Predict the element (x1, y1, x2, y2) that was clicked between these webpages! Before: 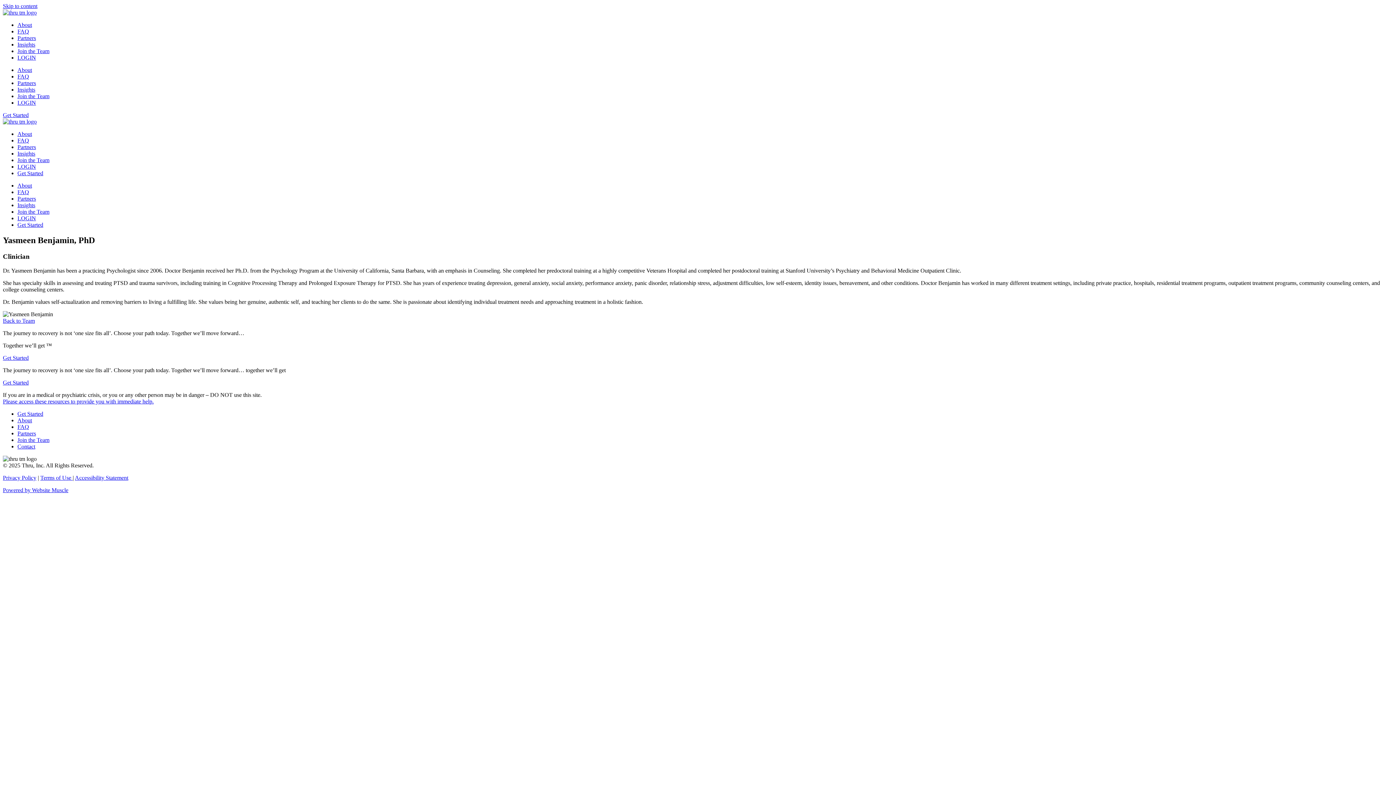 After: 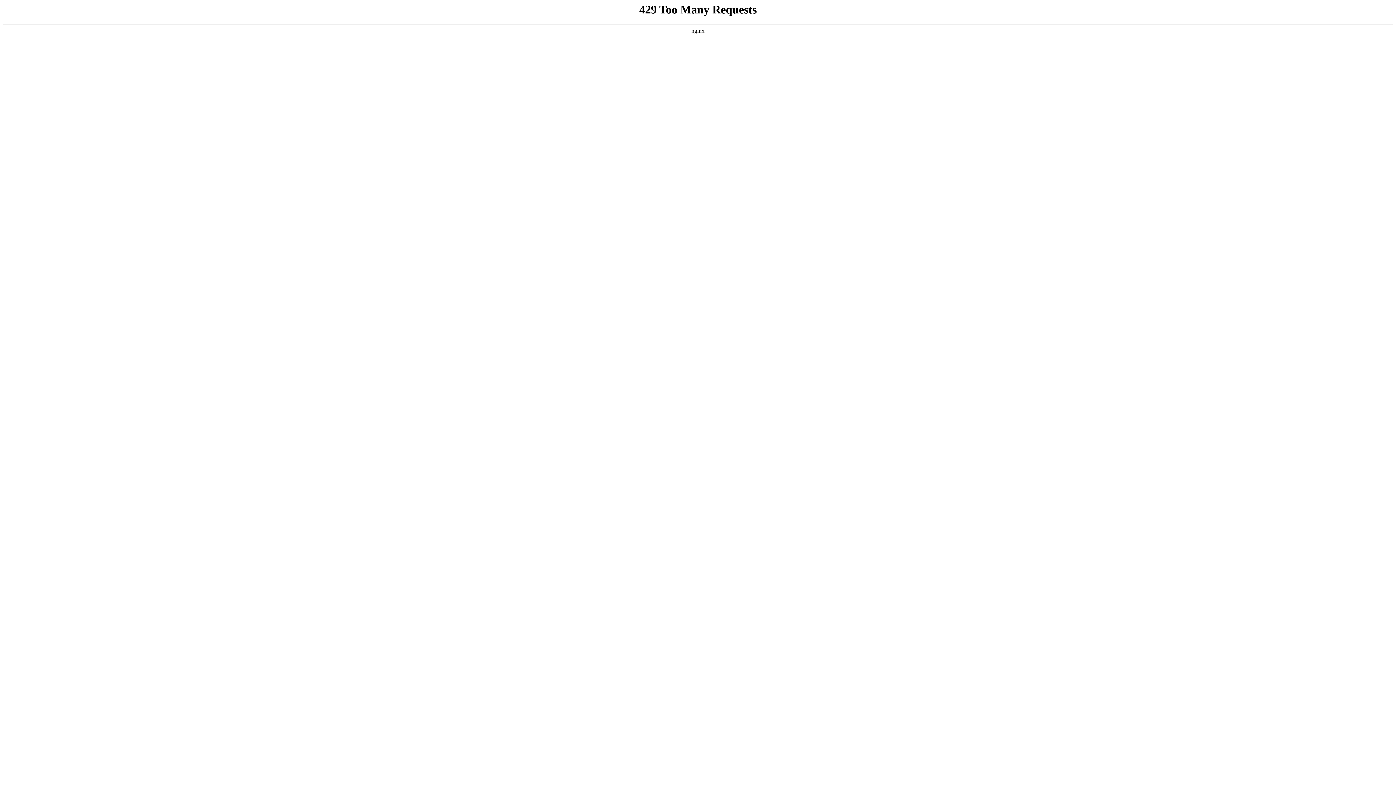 Action: bbox: (2, 317, 34, 323) label: Back to Team